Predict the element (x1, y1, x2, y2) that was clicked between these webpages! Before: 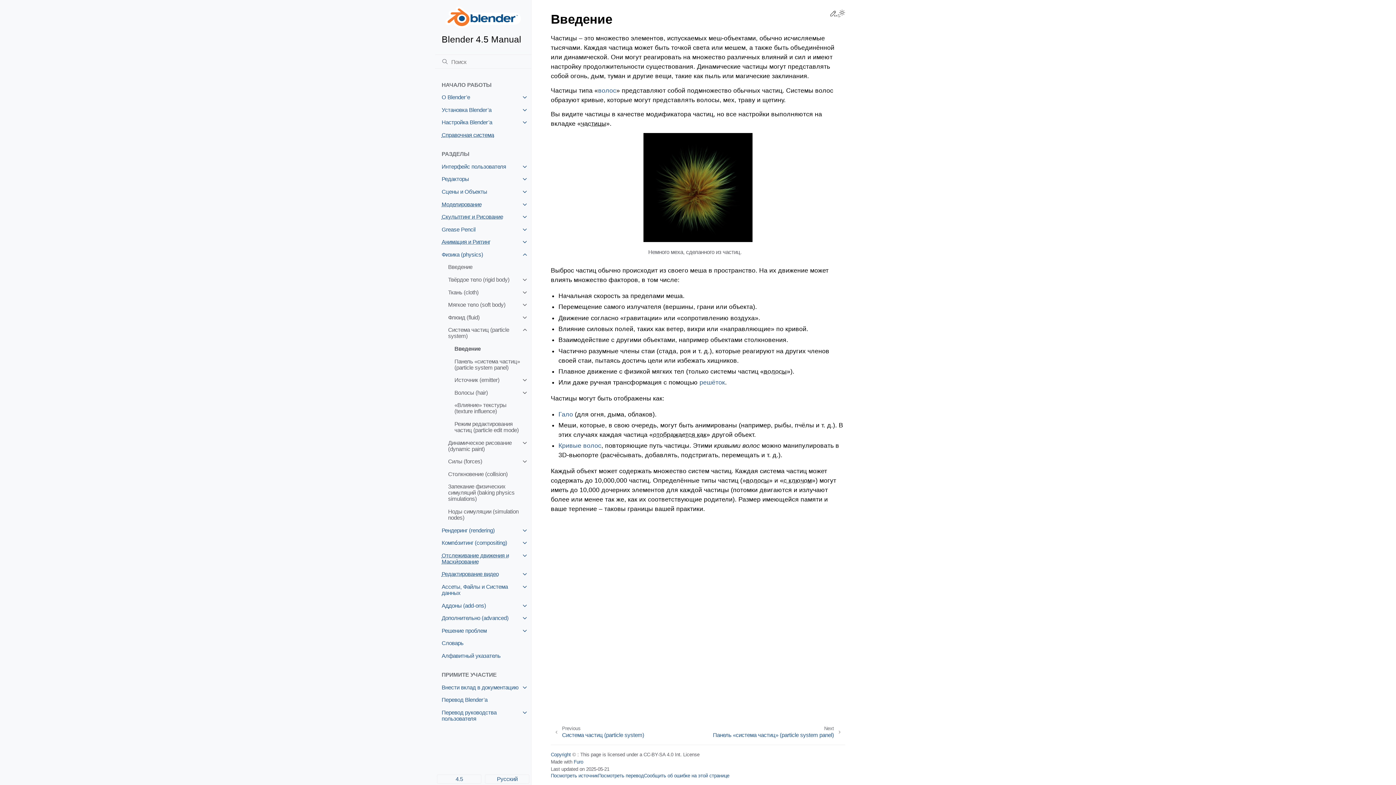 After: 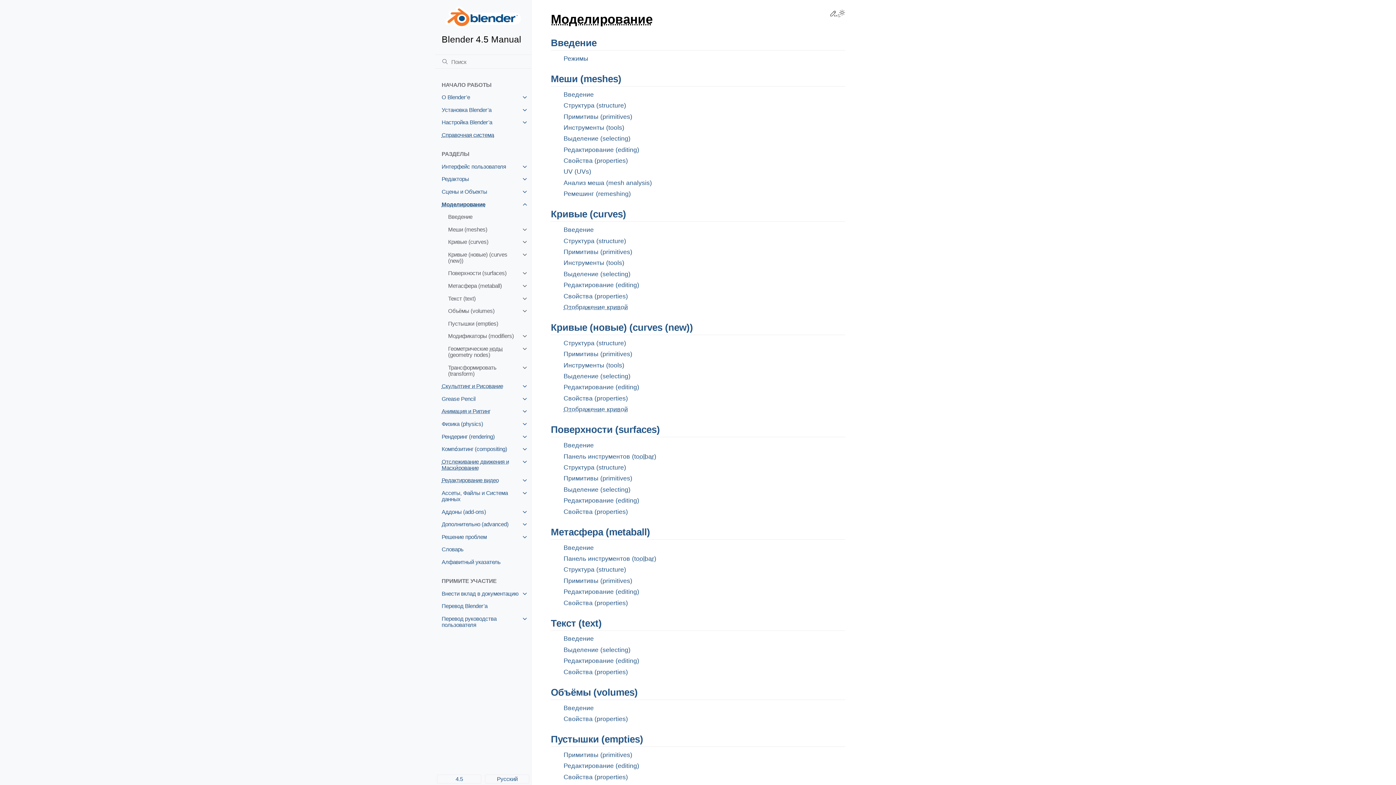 Action: label: Моделирование bbox: (435, 198, 531, 210)